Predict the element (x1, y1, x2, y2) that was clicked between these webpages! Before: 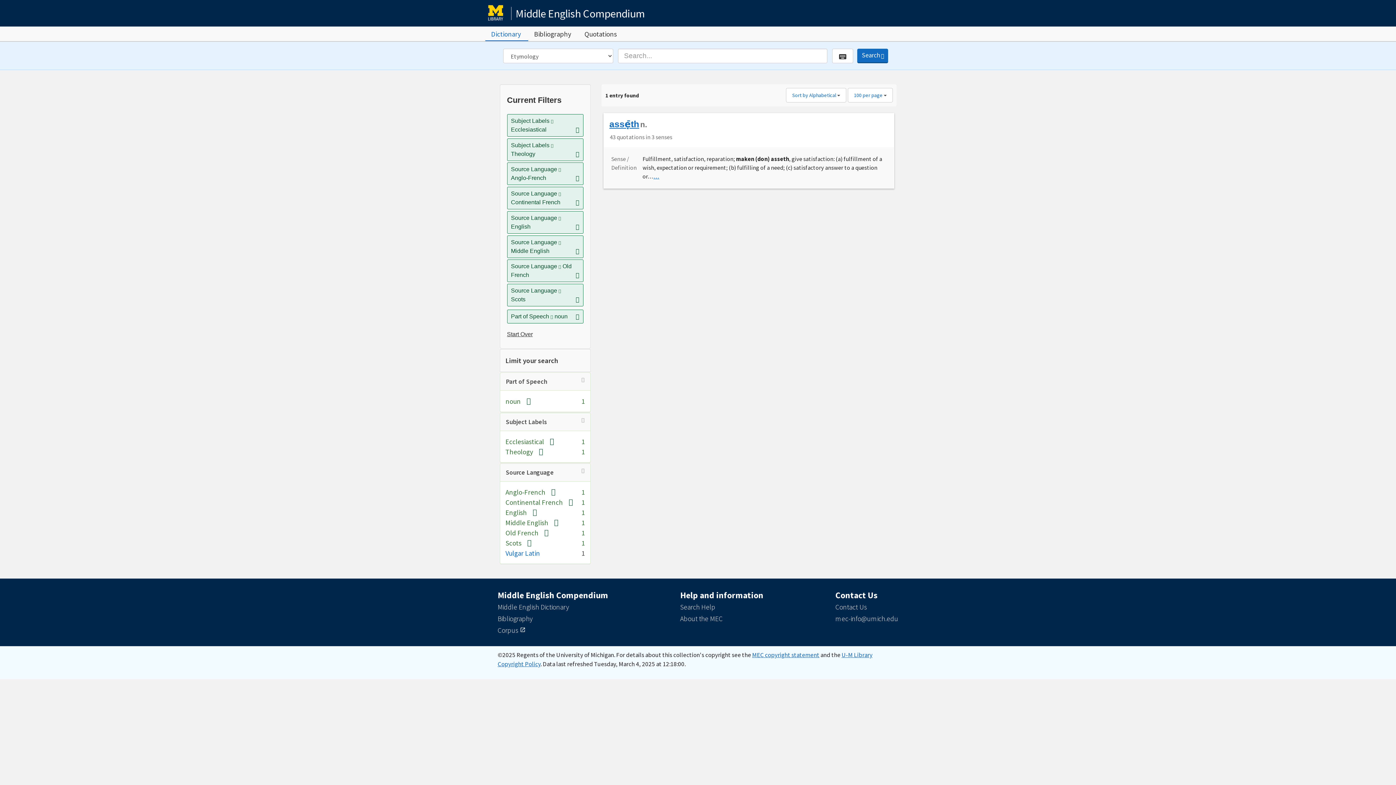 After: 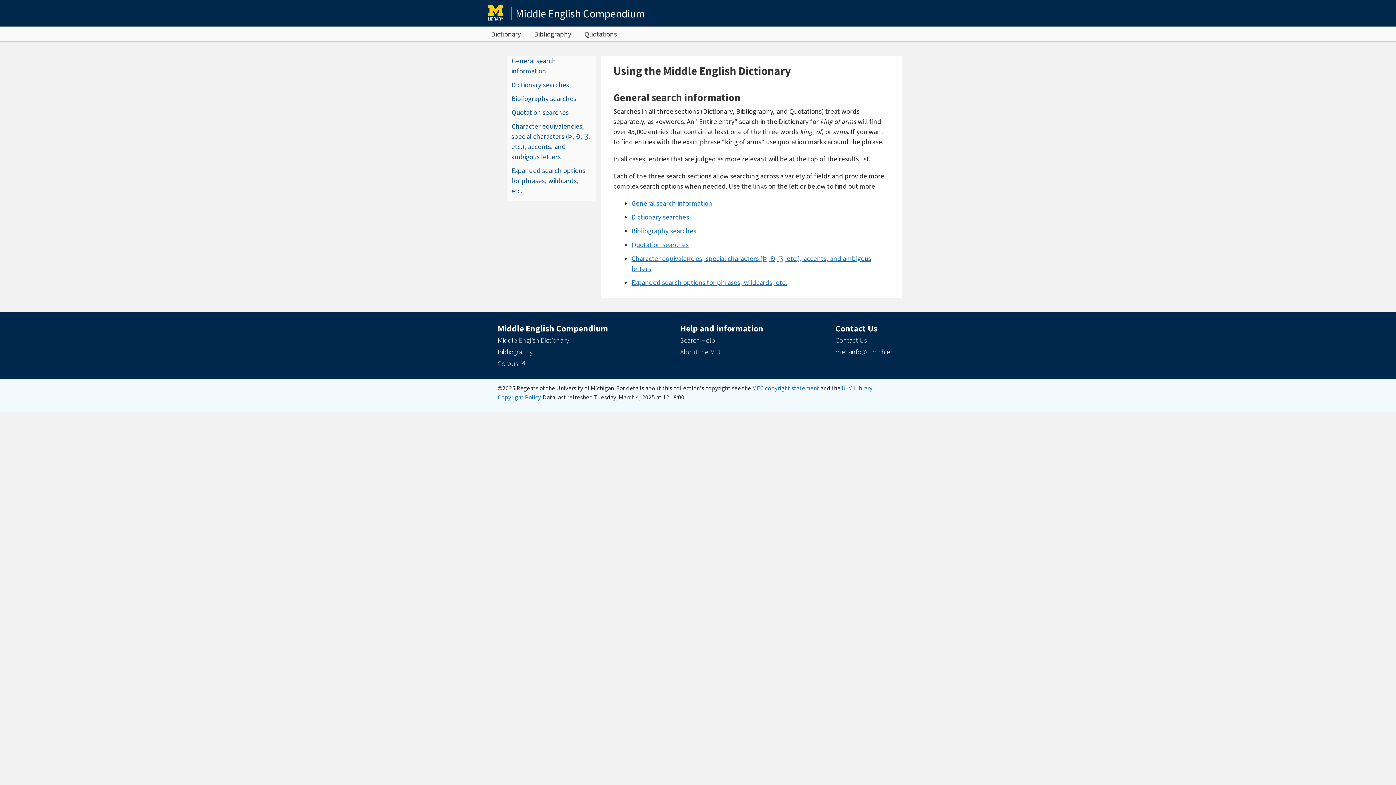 Action: bbox: (680, 602, 715, 611) label: Search Help